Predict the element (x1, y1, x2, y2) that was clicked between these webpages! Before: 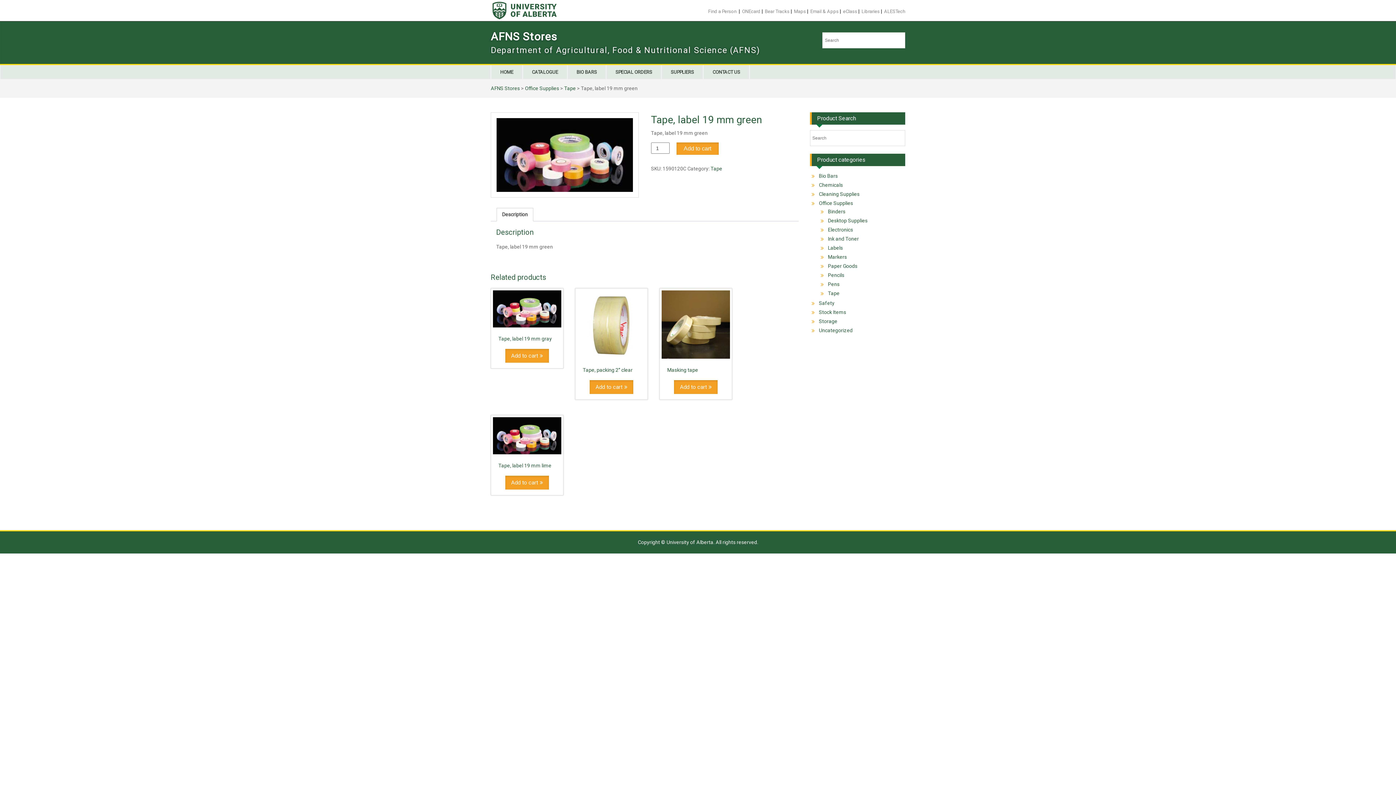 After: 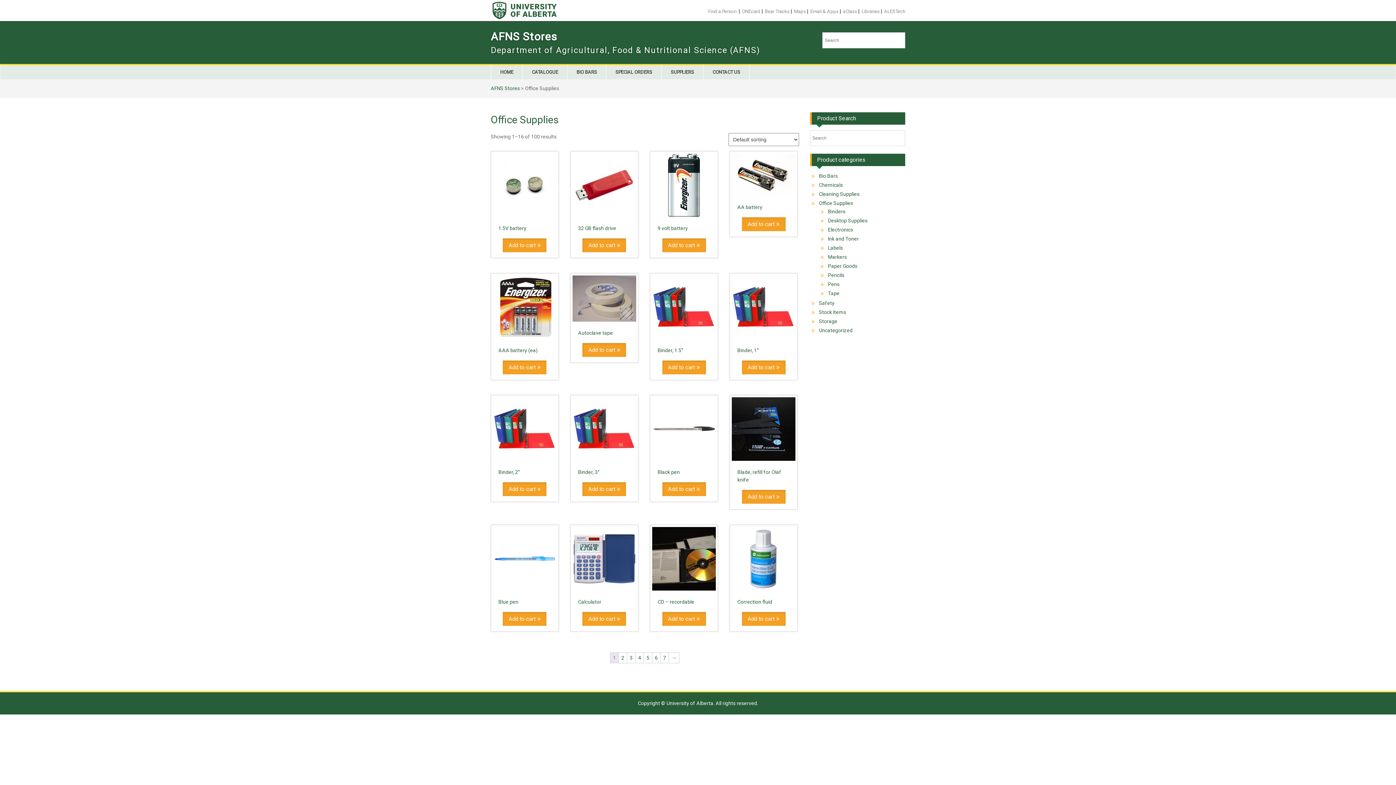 Action: bbox: (819, 200, 853, 206) label: Office Supplies